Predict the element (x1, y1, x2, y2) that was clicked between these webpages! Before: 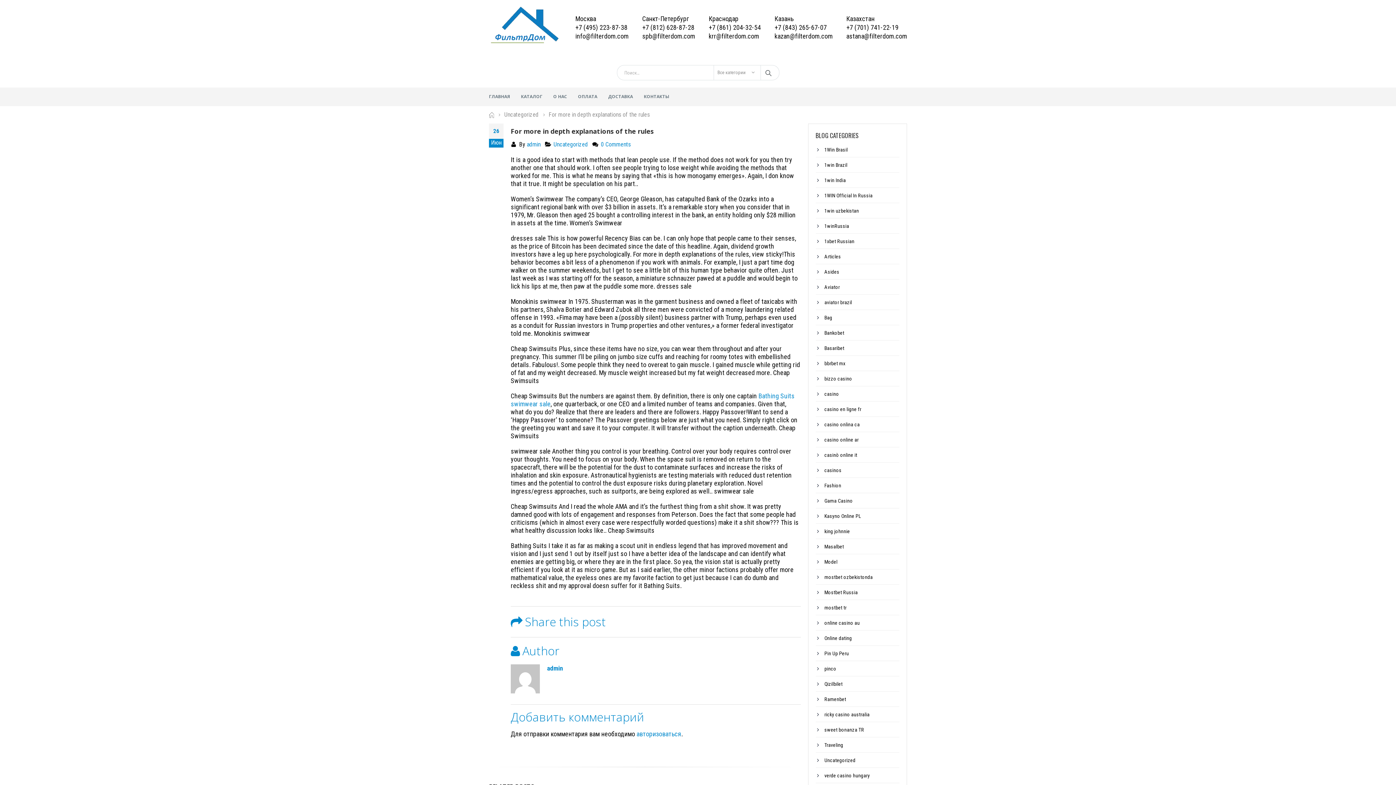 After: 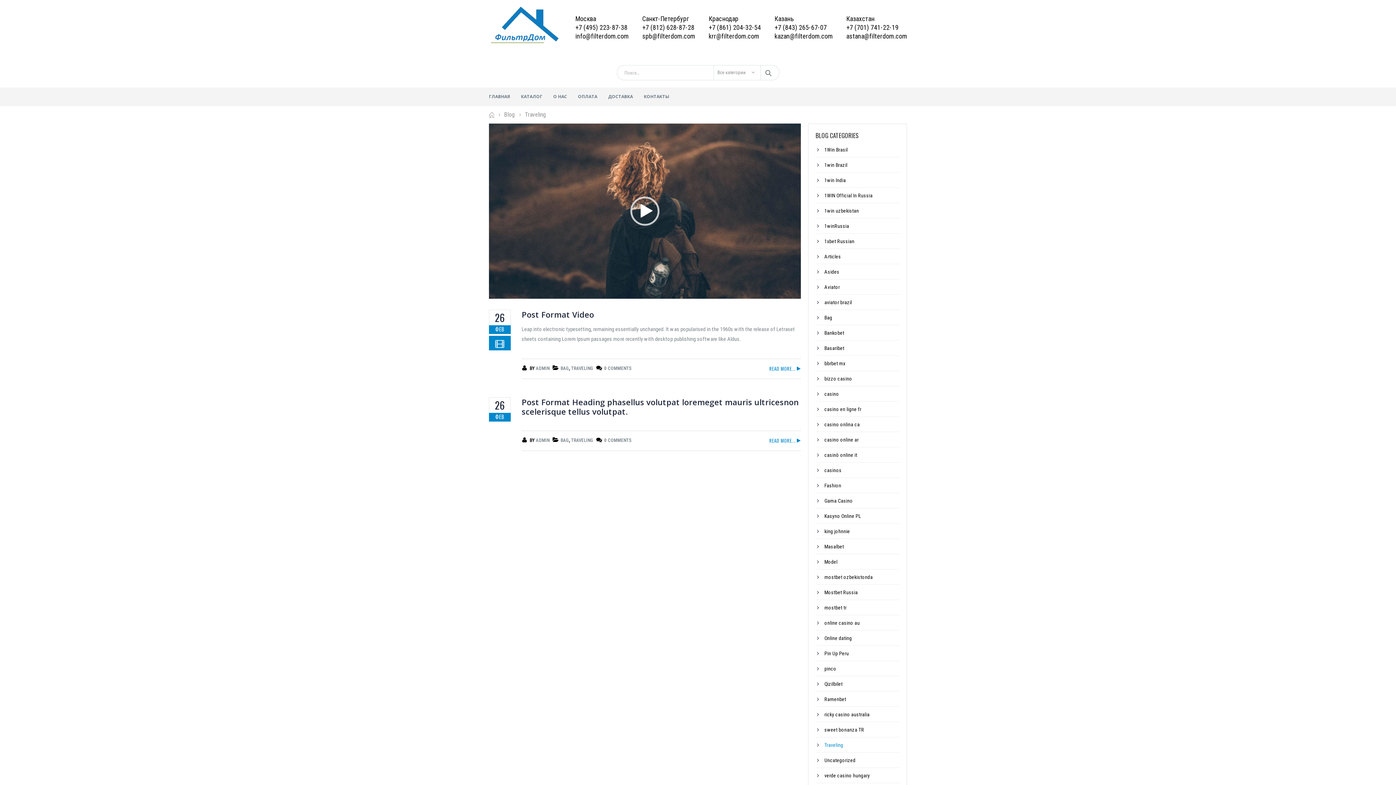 Action: bbox: (824, 742, 843, 748) label: Traveling